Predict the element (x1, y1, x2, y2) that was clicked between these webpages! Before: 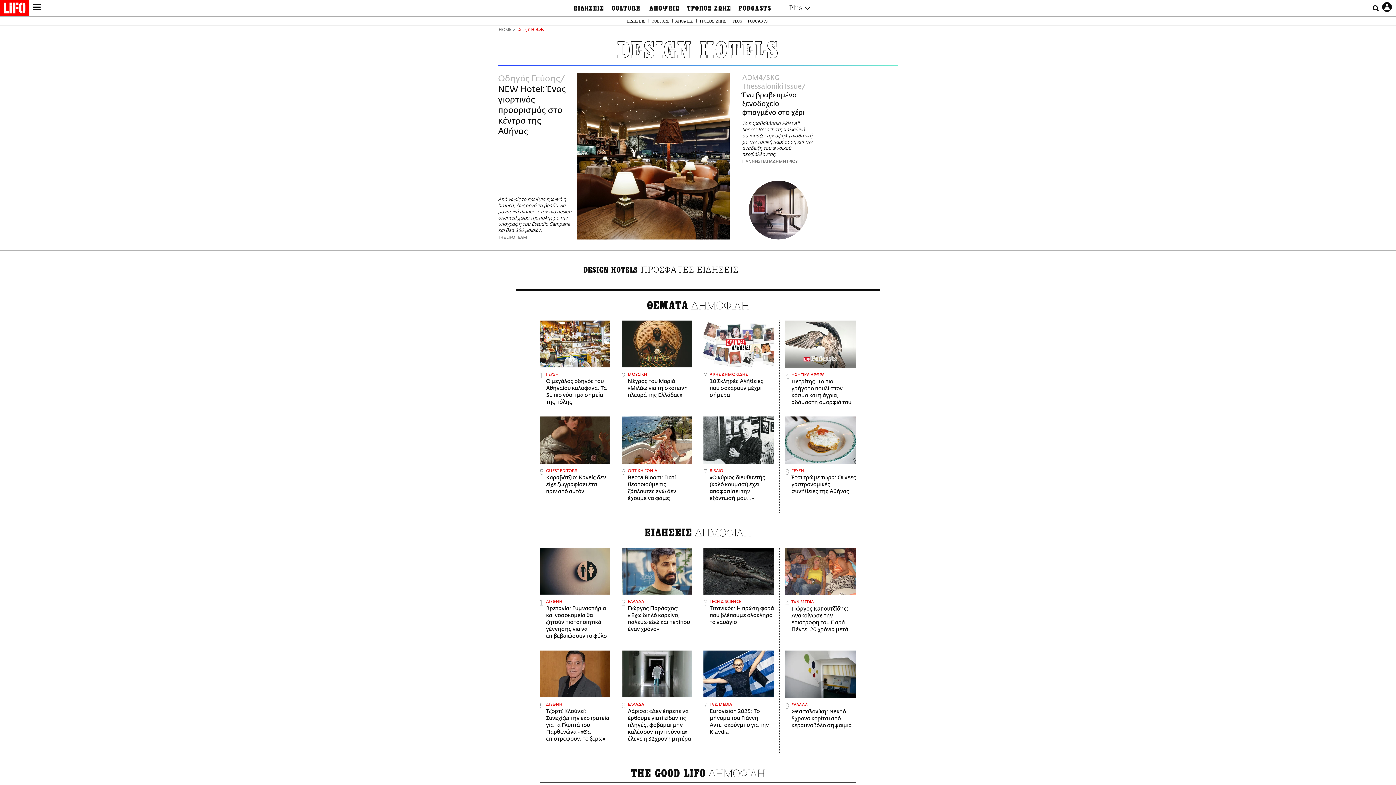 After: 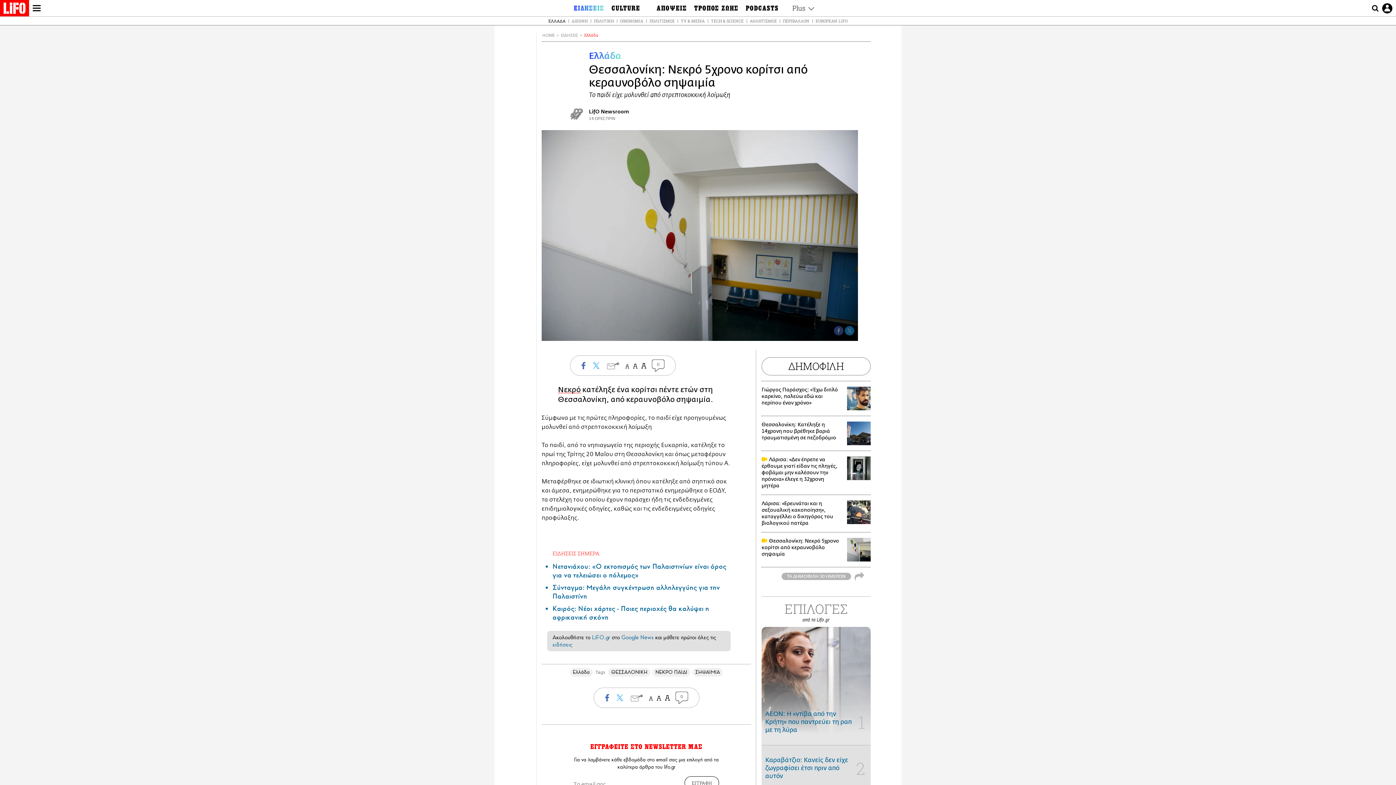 Action: bbox: (785, 650, 856, 729) label: ΕΛΛΑΔΑ
Θεσσαλονίκη: Νεκρό 5χρονο κορίτσι από κεραυνοβόλο σηψαιμία